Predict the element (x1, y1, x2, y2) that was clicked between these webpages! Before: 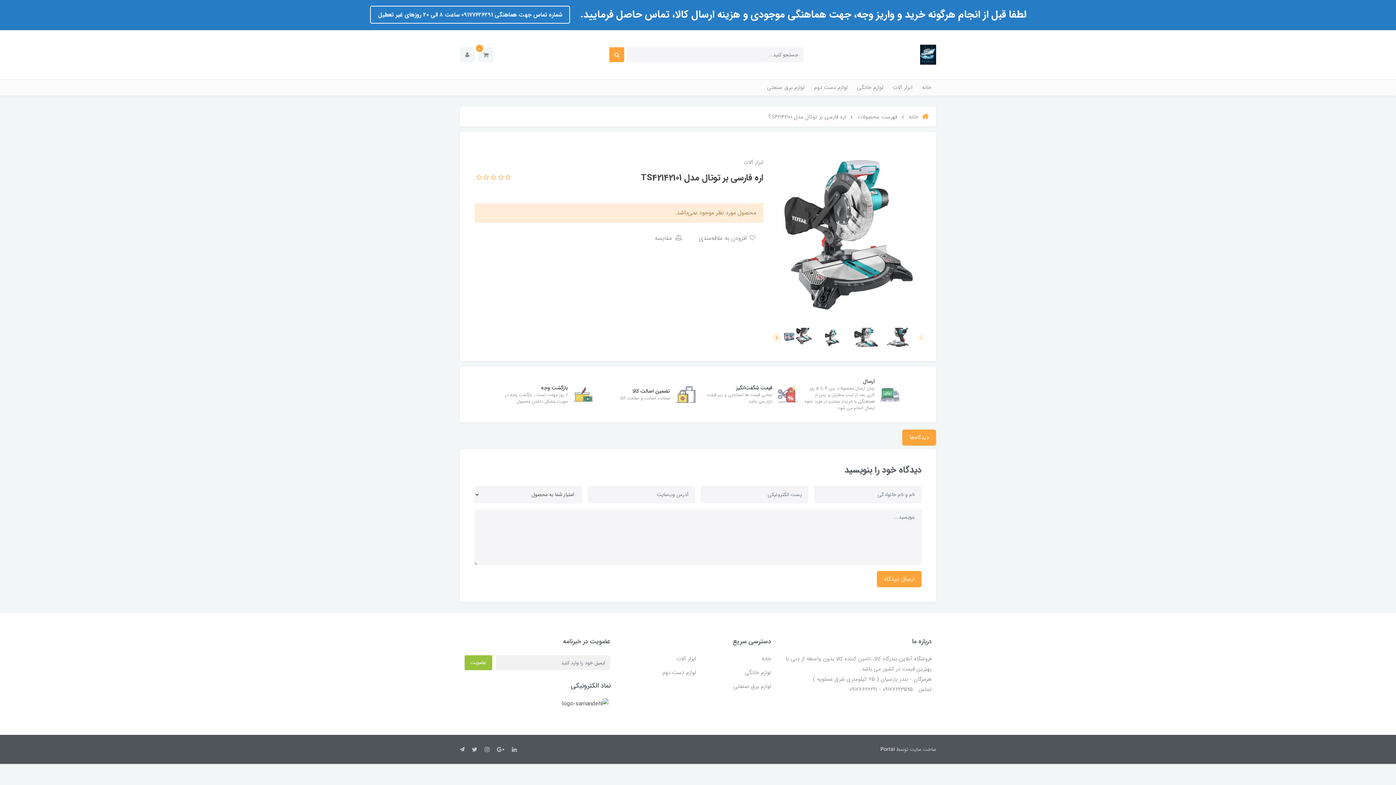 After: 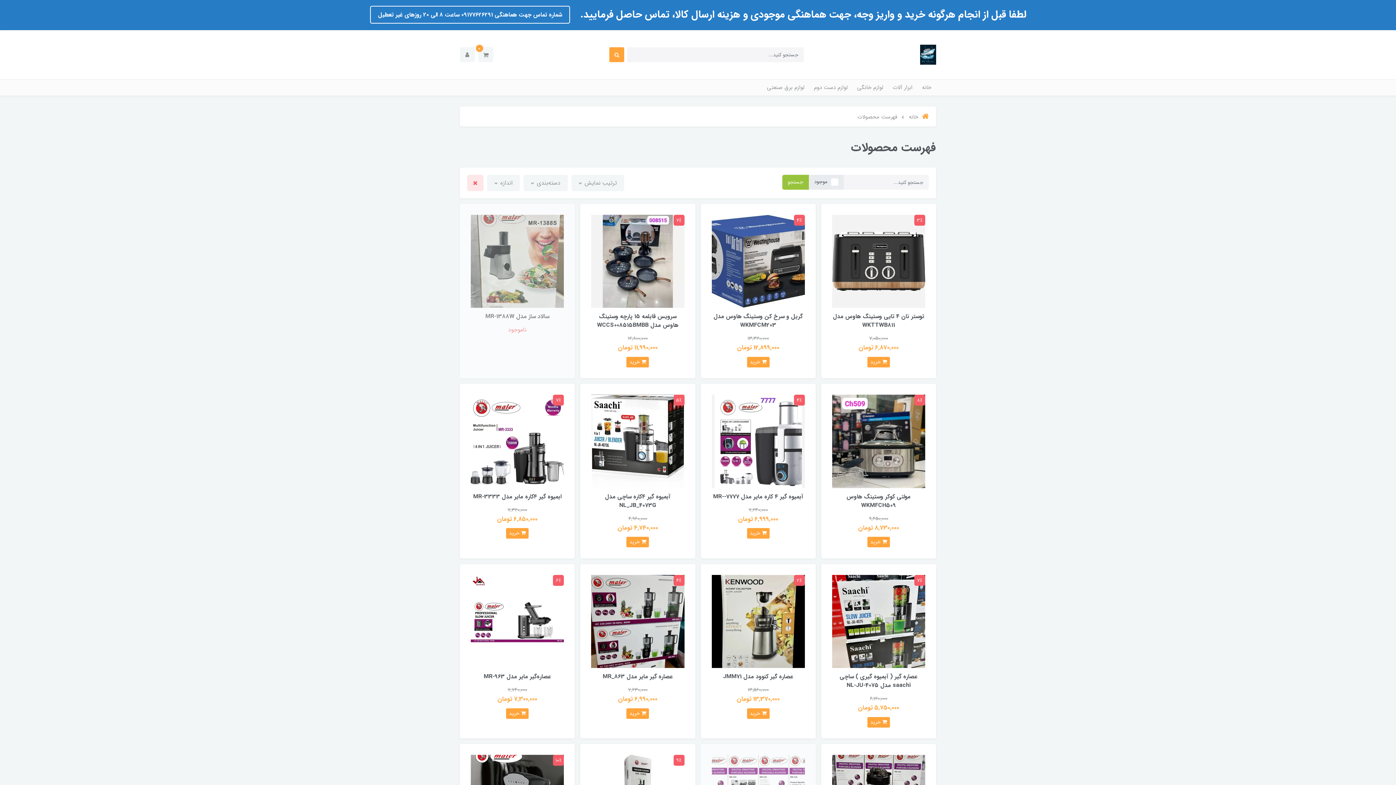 Action: label: فهرست محصولات bbox: (857, 112, 897, 121)